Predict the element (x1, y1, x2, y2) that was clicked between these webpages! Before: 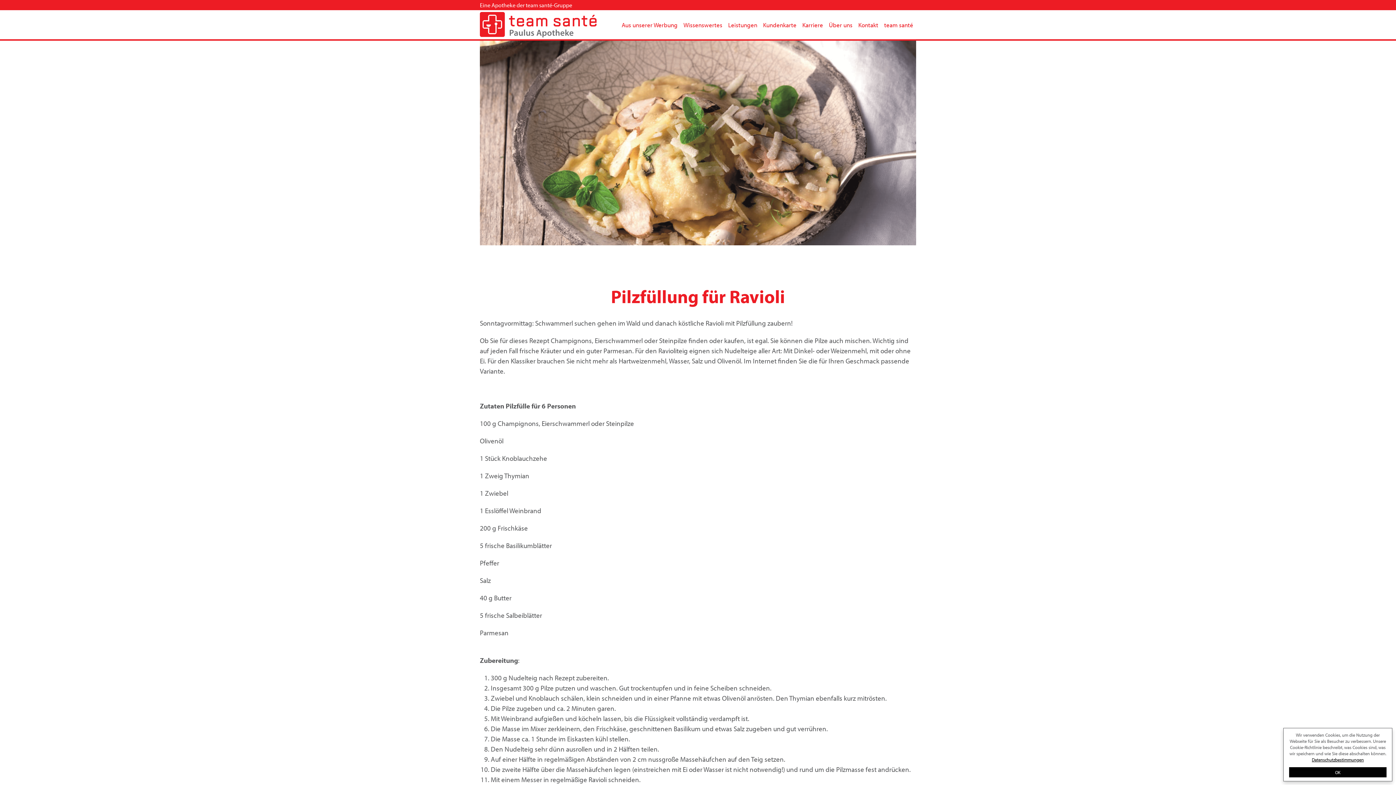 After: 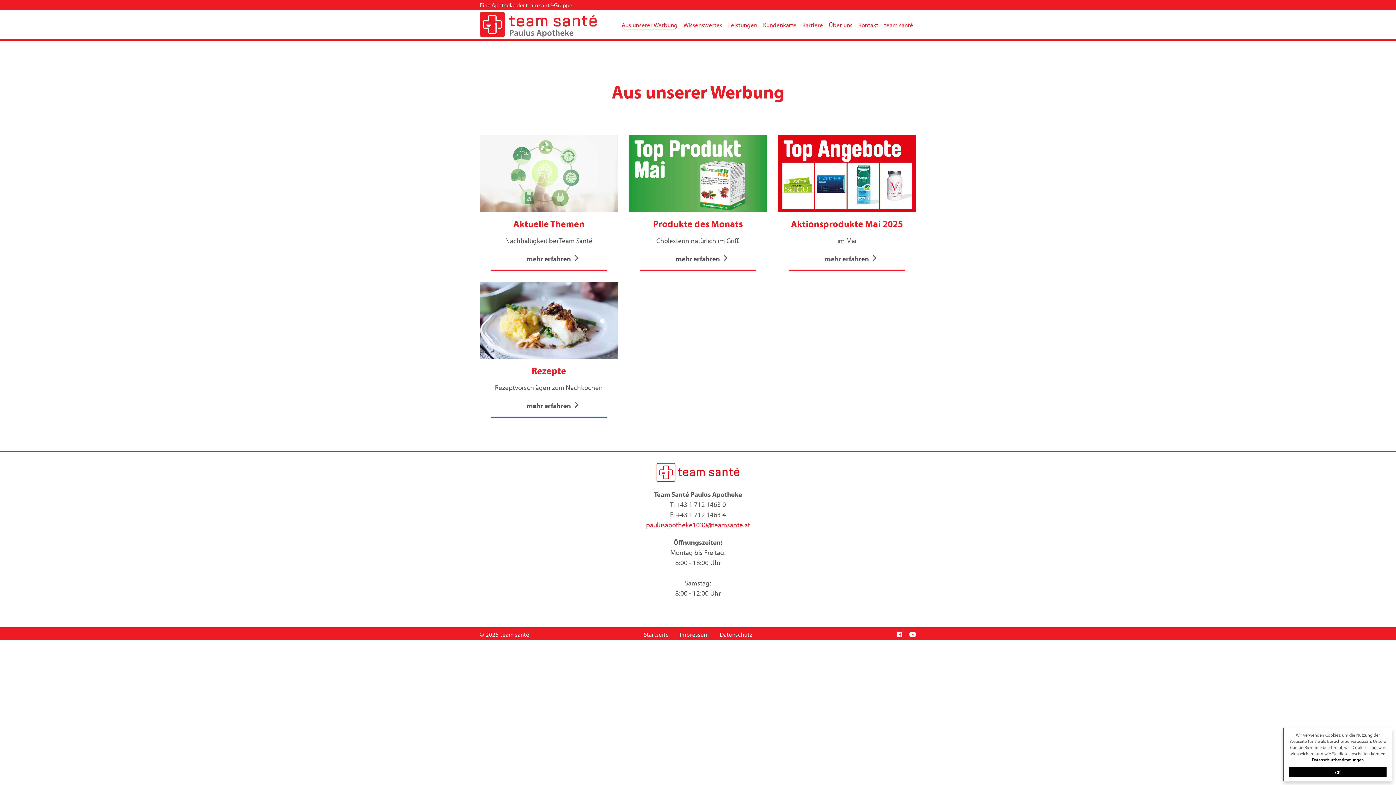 Action: label: Aus unserer Werbung bbox: (618, 20, 680, 29)